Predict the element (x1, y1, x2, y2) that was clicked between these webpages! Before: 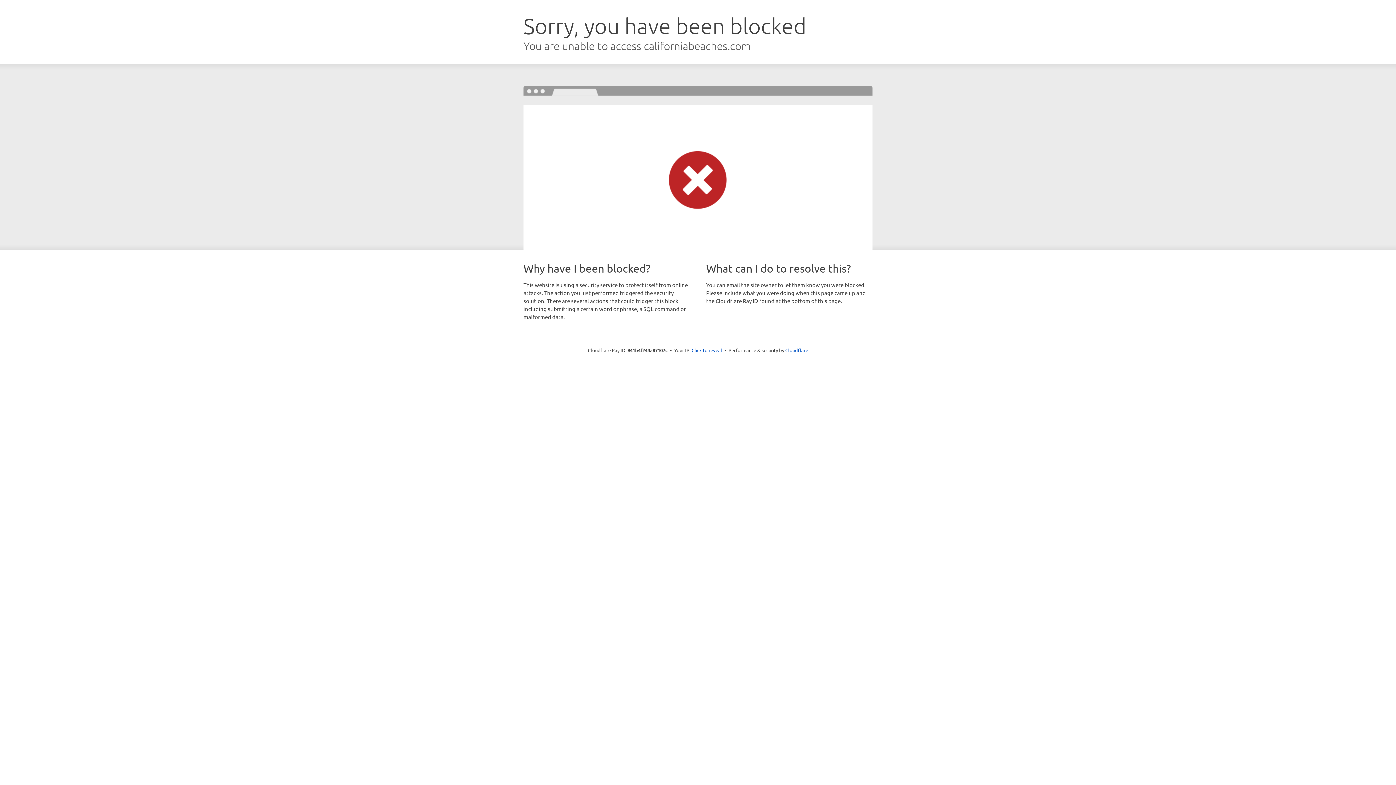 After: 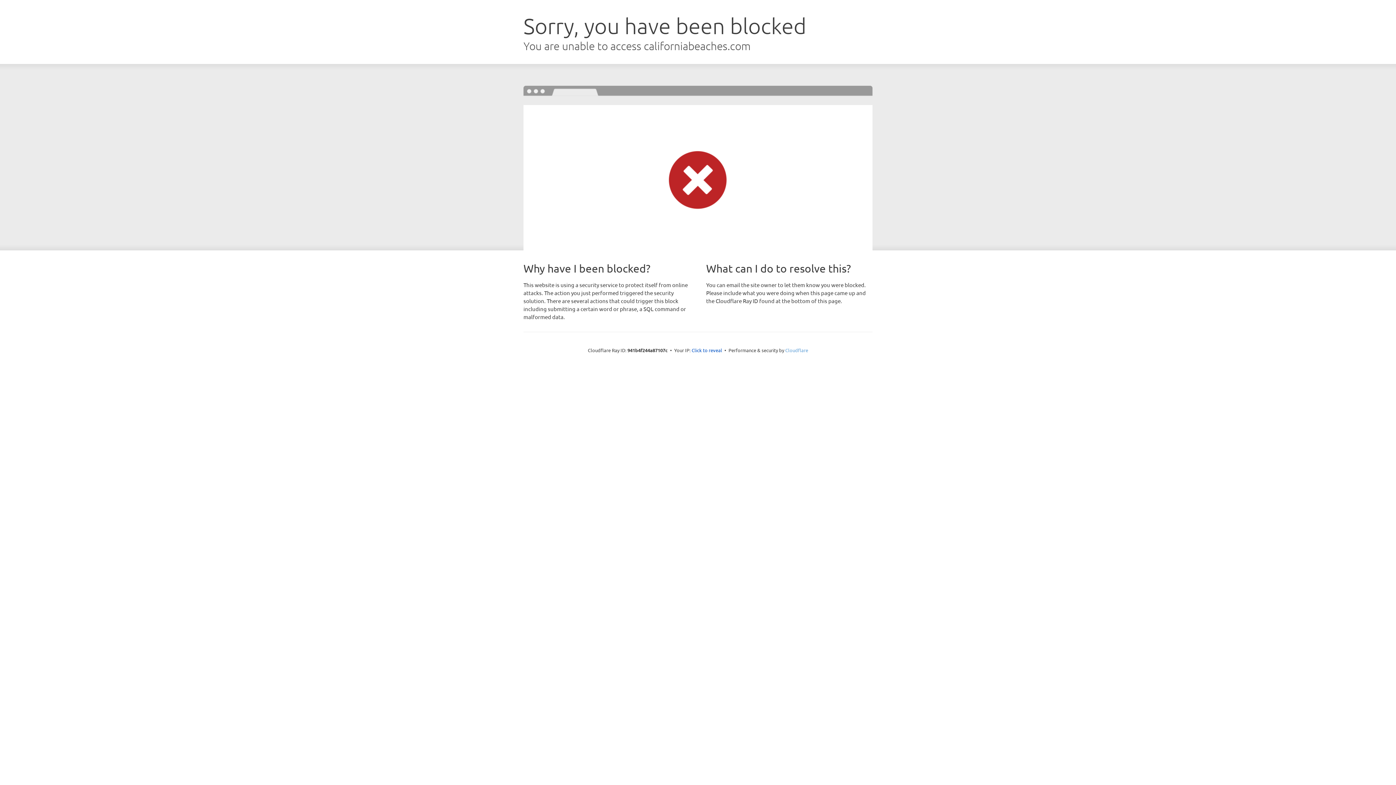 Action: label: Cloudflare bbox: (785, 347, 808, 353)